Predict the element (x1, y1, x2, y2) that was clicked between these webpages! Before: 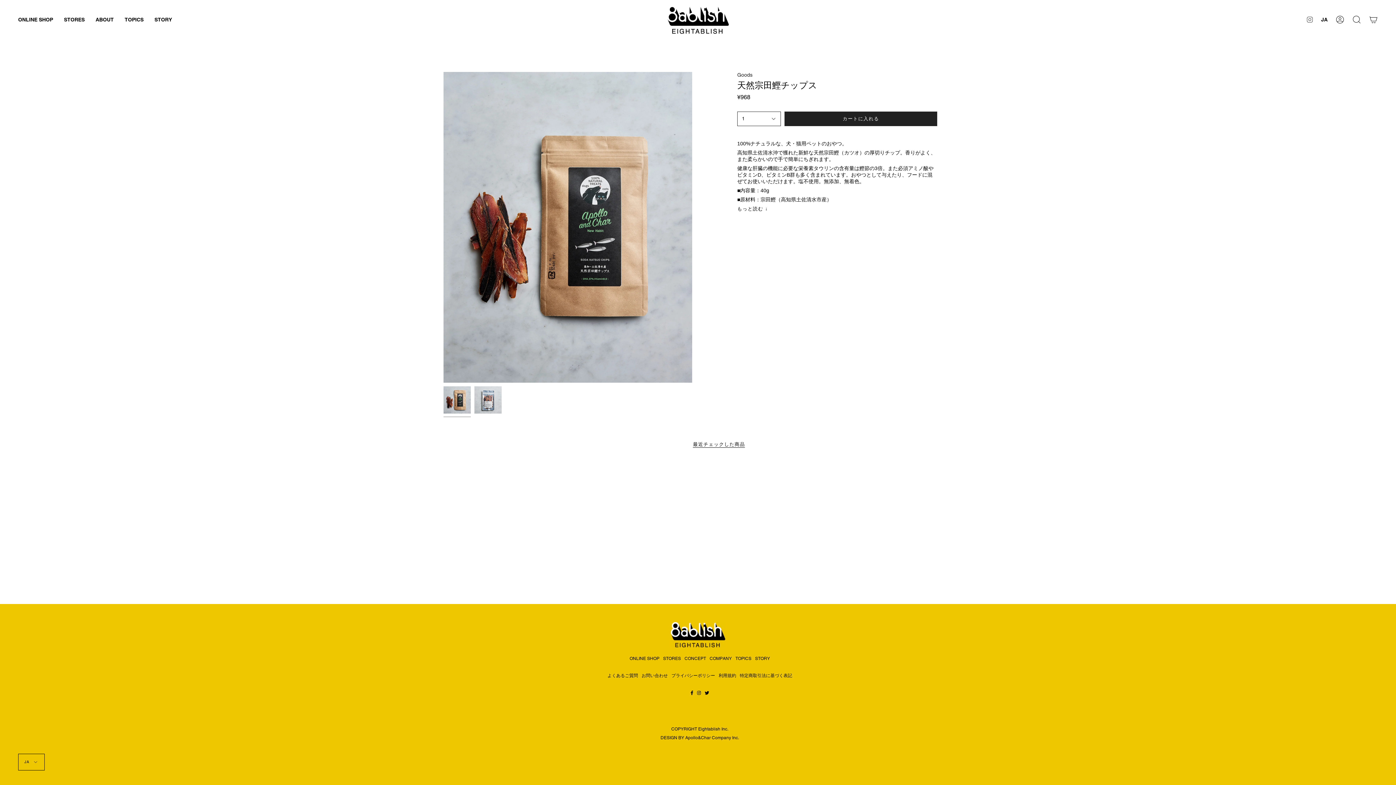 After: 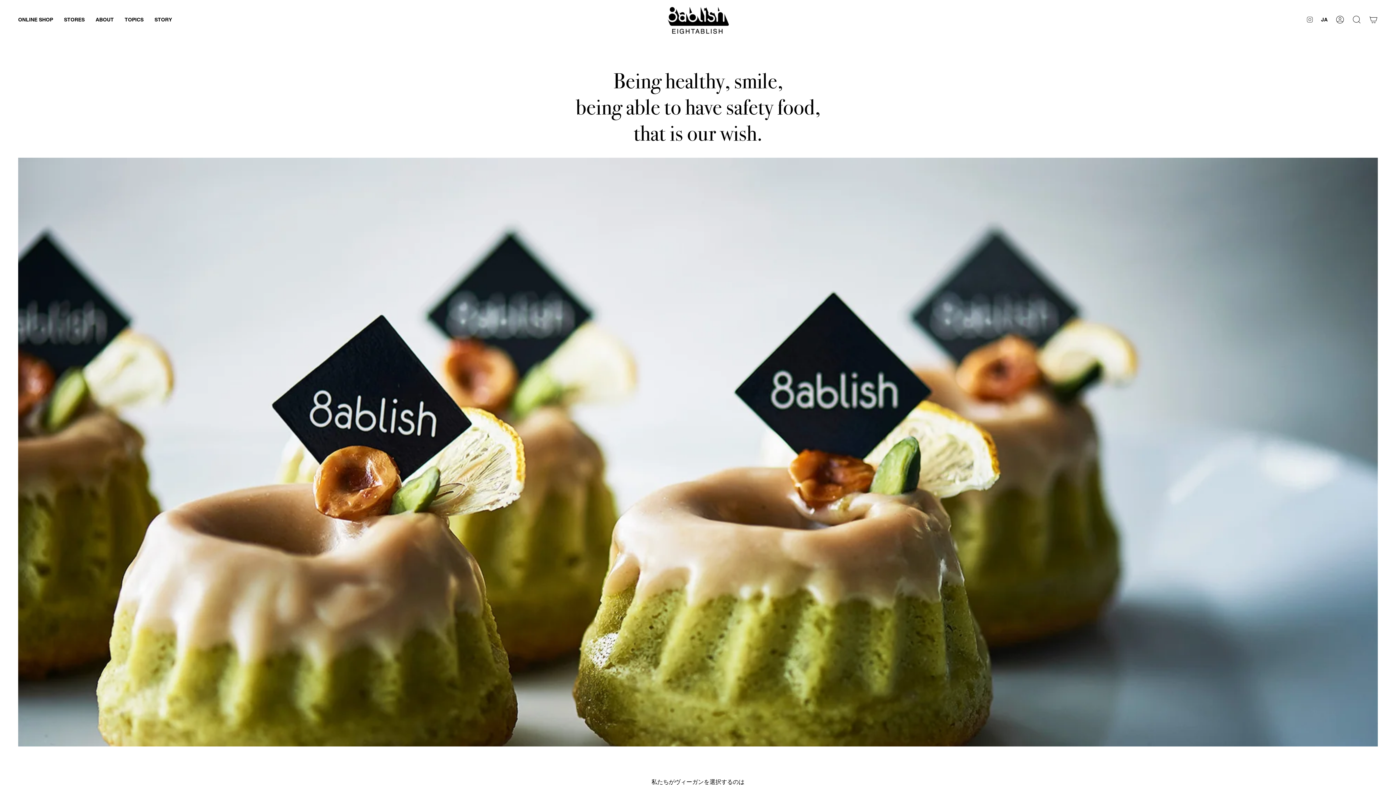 Action: bbox: (709, 656, 732, 661) label: COMPANY